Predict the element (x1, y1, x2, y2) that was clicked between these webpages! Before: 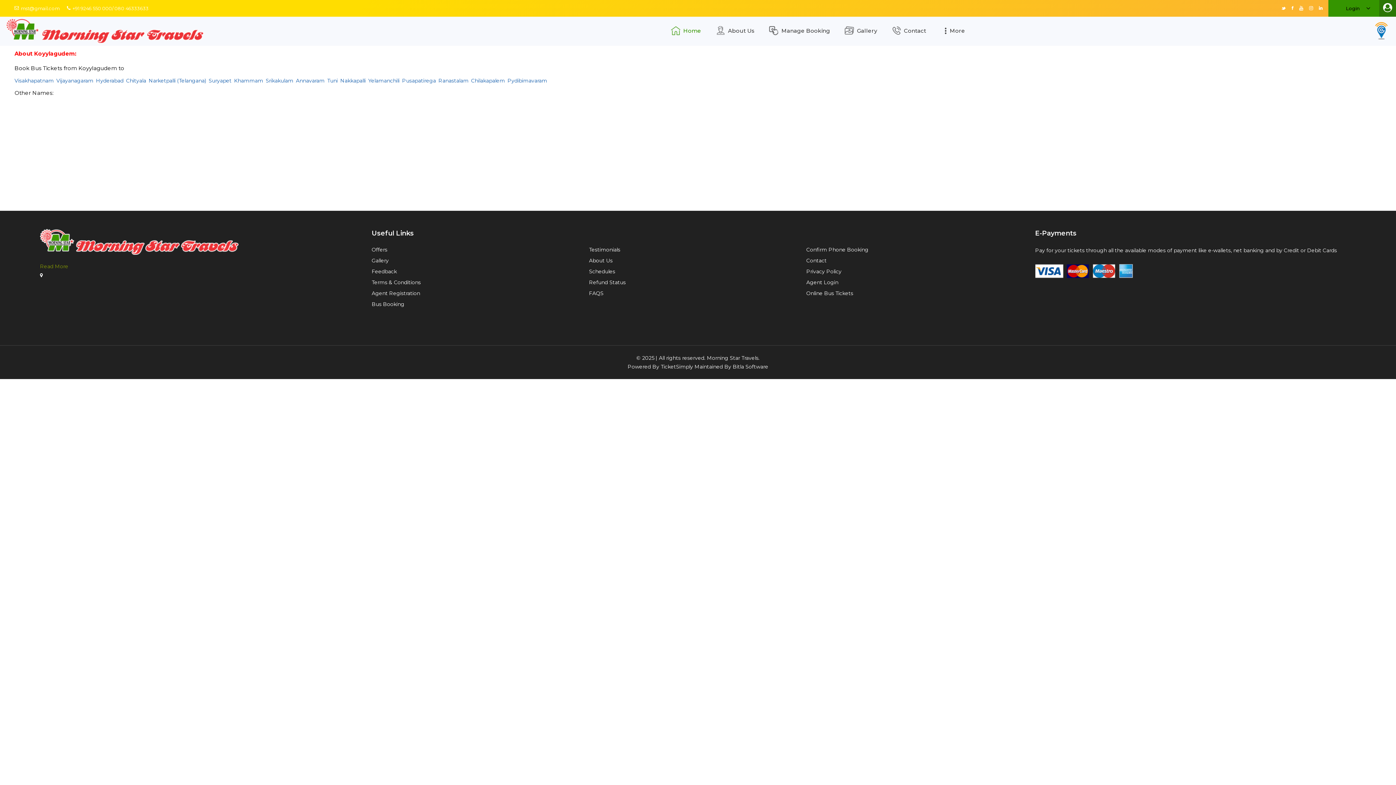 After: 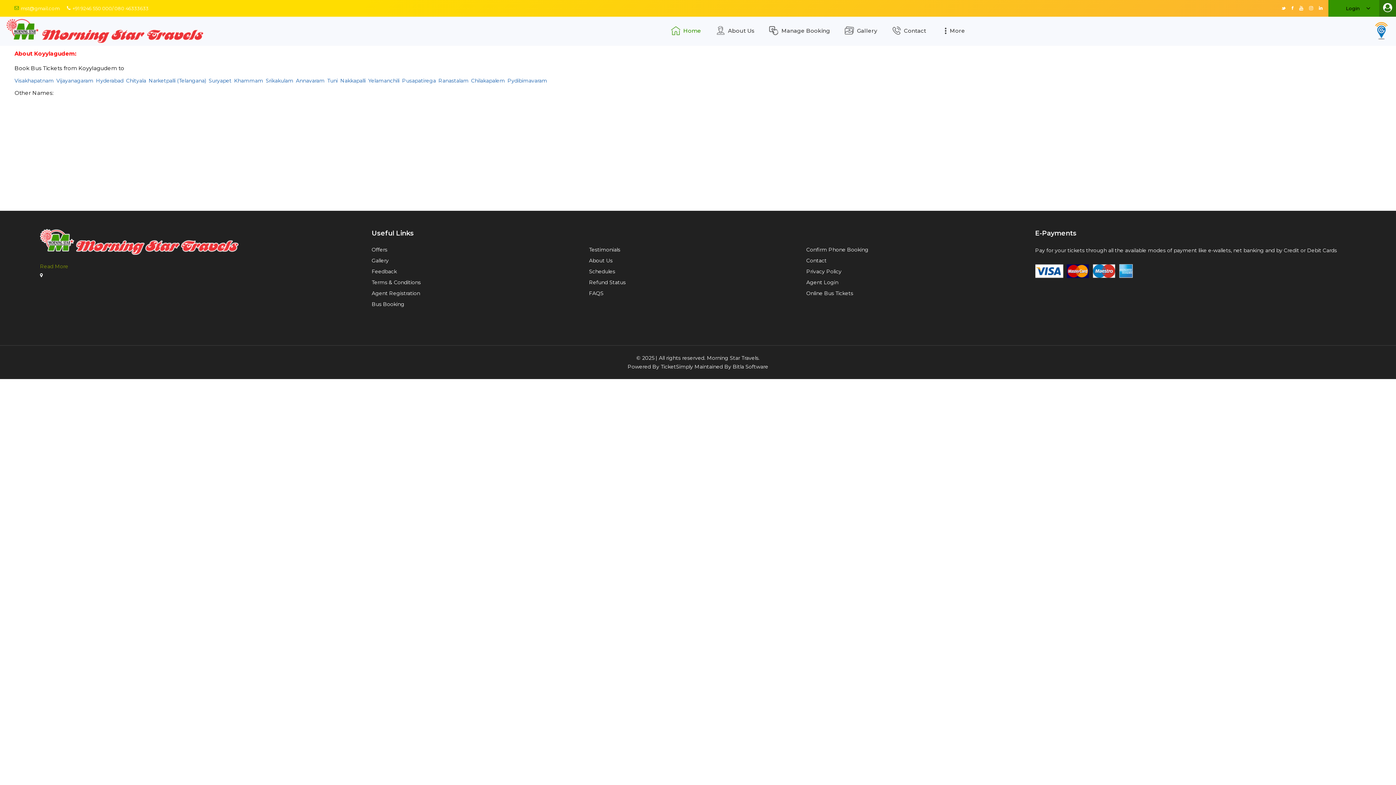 Action: label: mst@gmail.com bbox: (14, 5, 59, 11)